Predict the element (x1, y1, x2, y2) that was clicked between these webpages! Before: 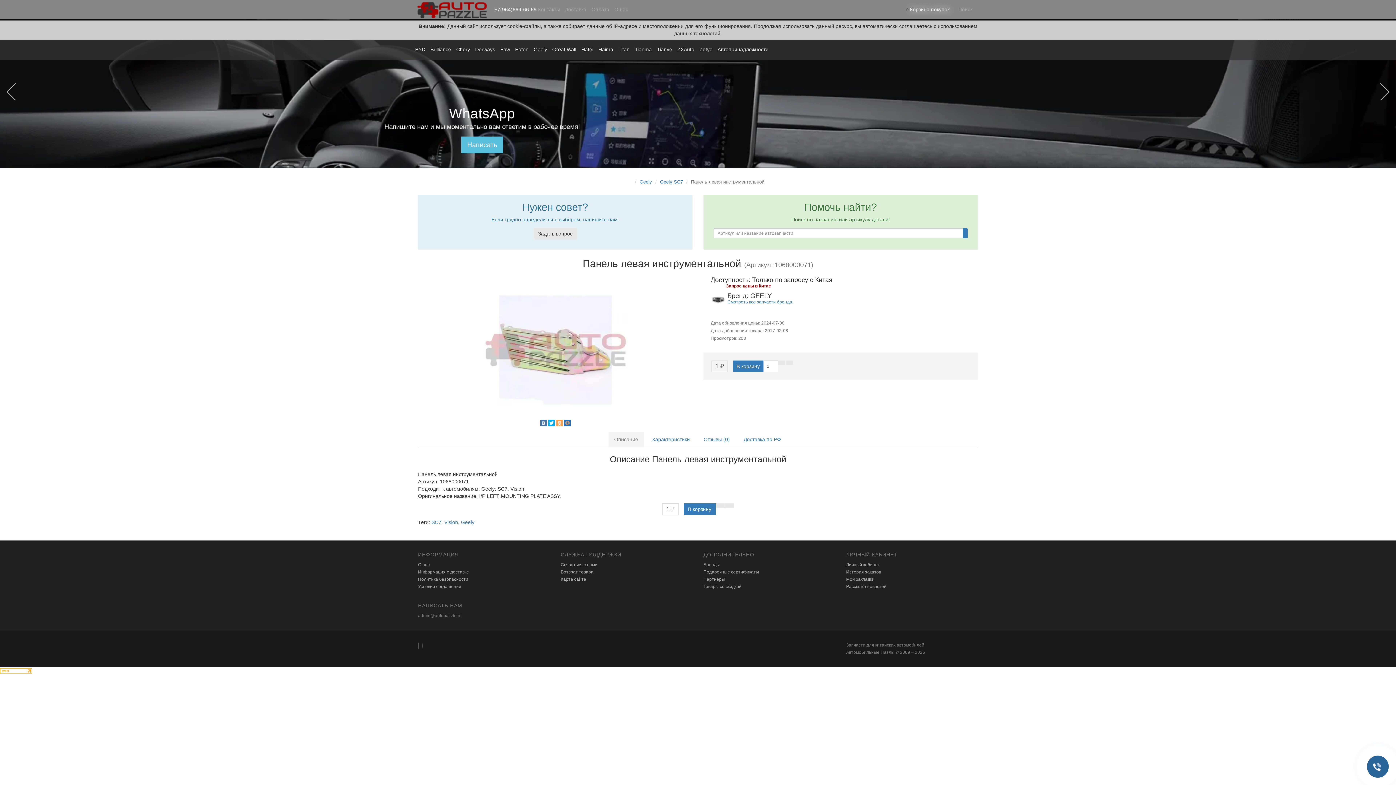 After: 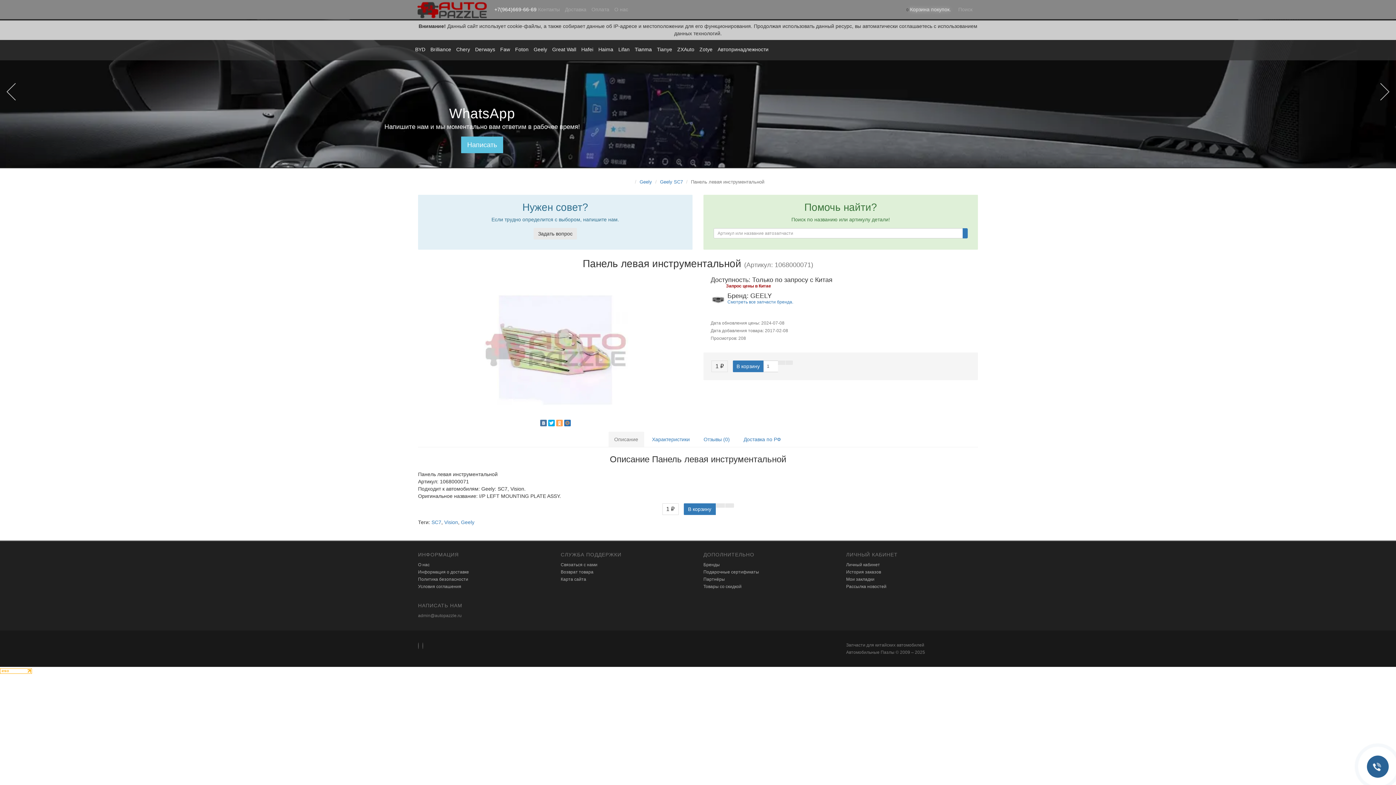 Action: bbox: (632, 40, 654, 60) label: Tianma